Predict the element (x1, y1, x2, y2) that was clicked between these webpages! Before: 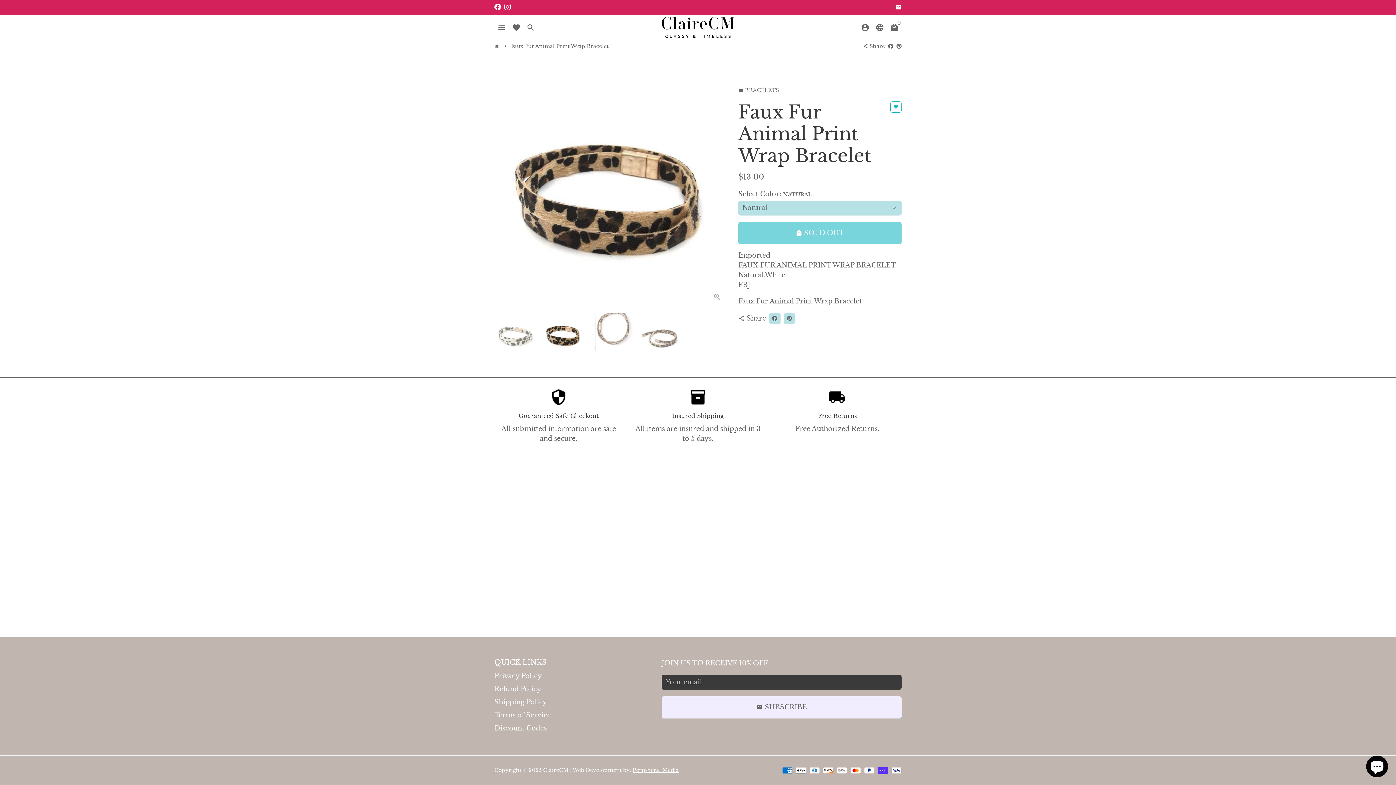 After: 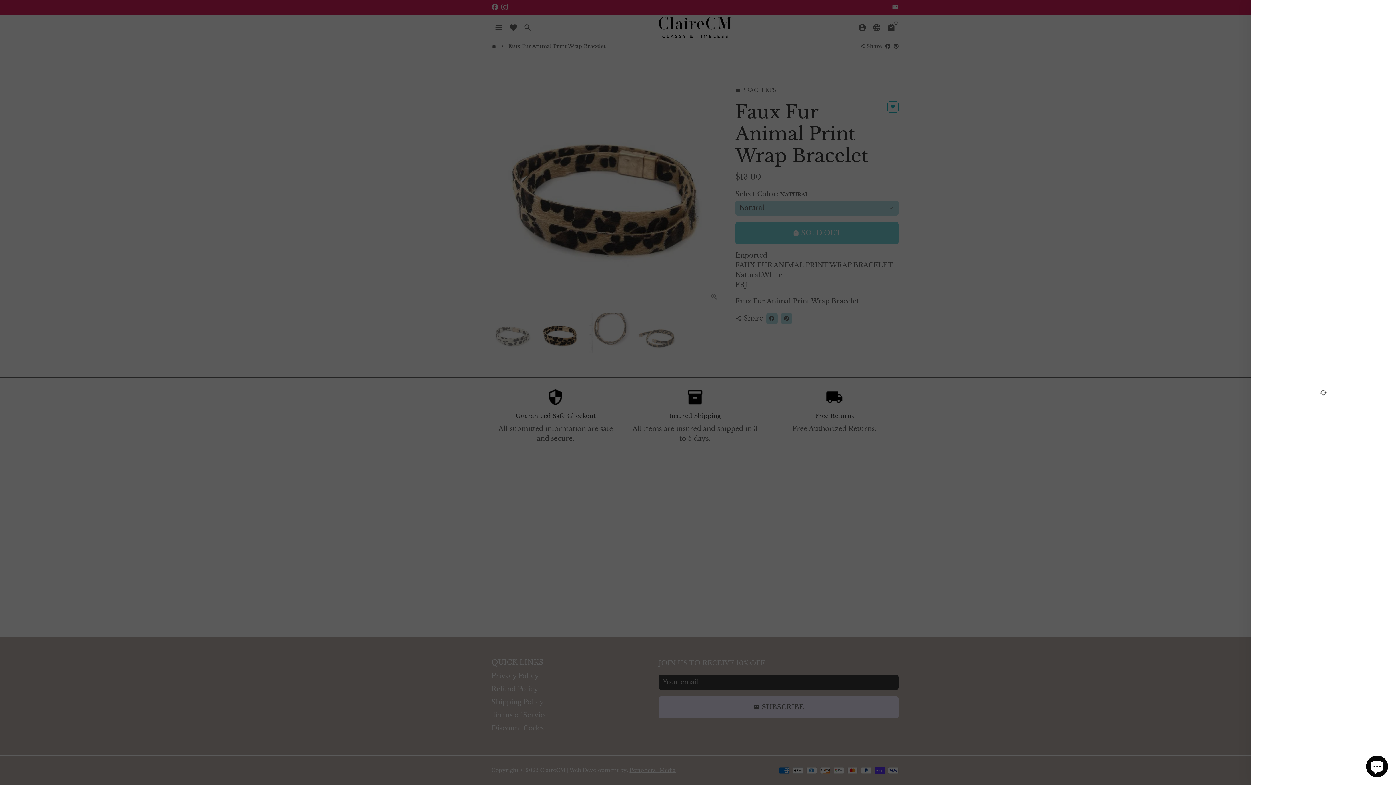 Action: label: Cart bbox: (887, 20, 901, 34)